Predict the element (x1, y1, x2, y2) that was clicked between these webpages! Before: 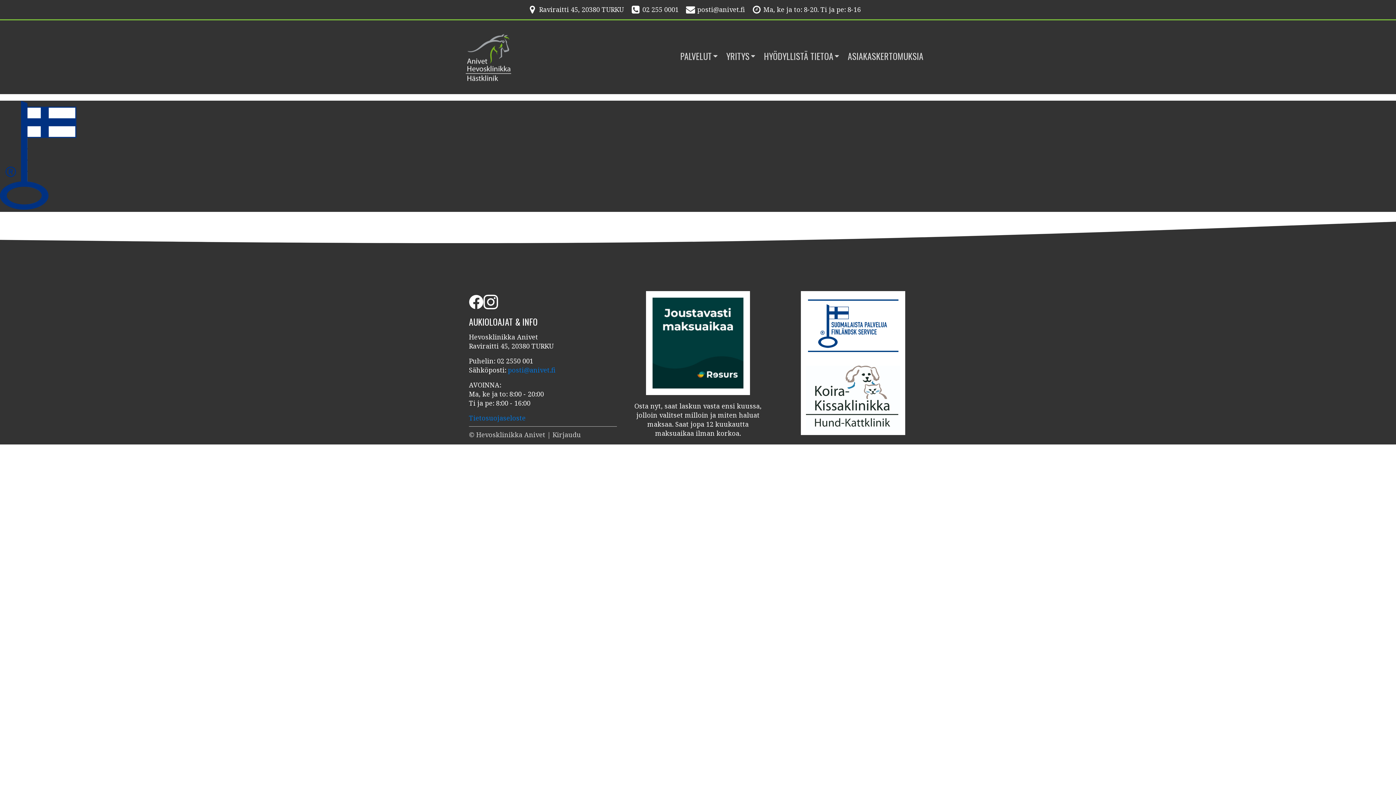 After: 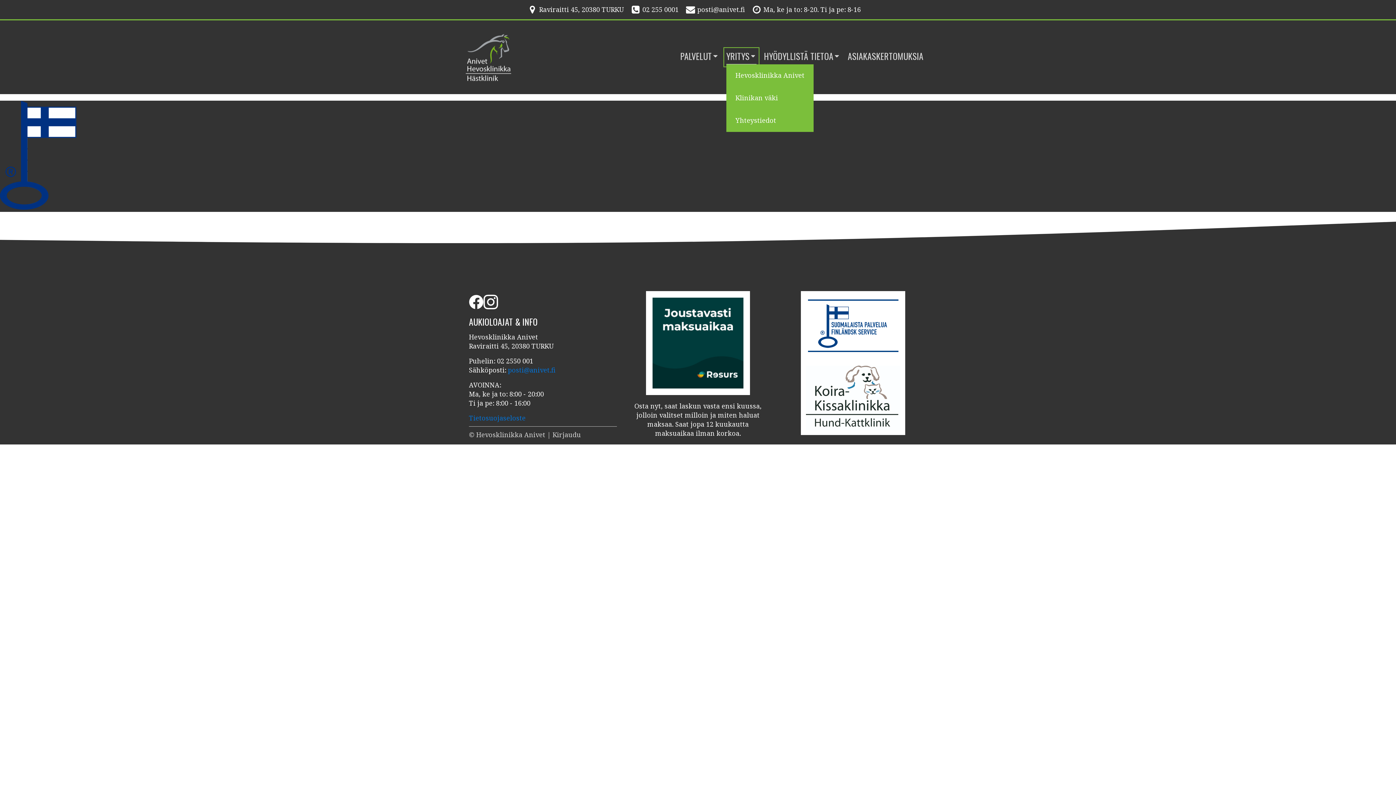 Action: bbox: (726, 50, 756, 64) label: YRITYS